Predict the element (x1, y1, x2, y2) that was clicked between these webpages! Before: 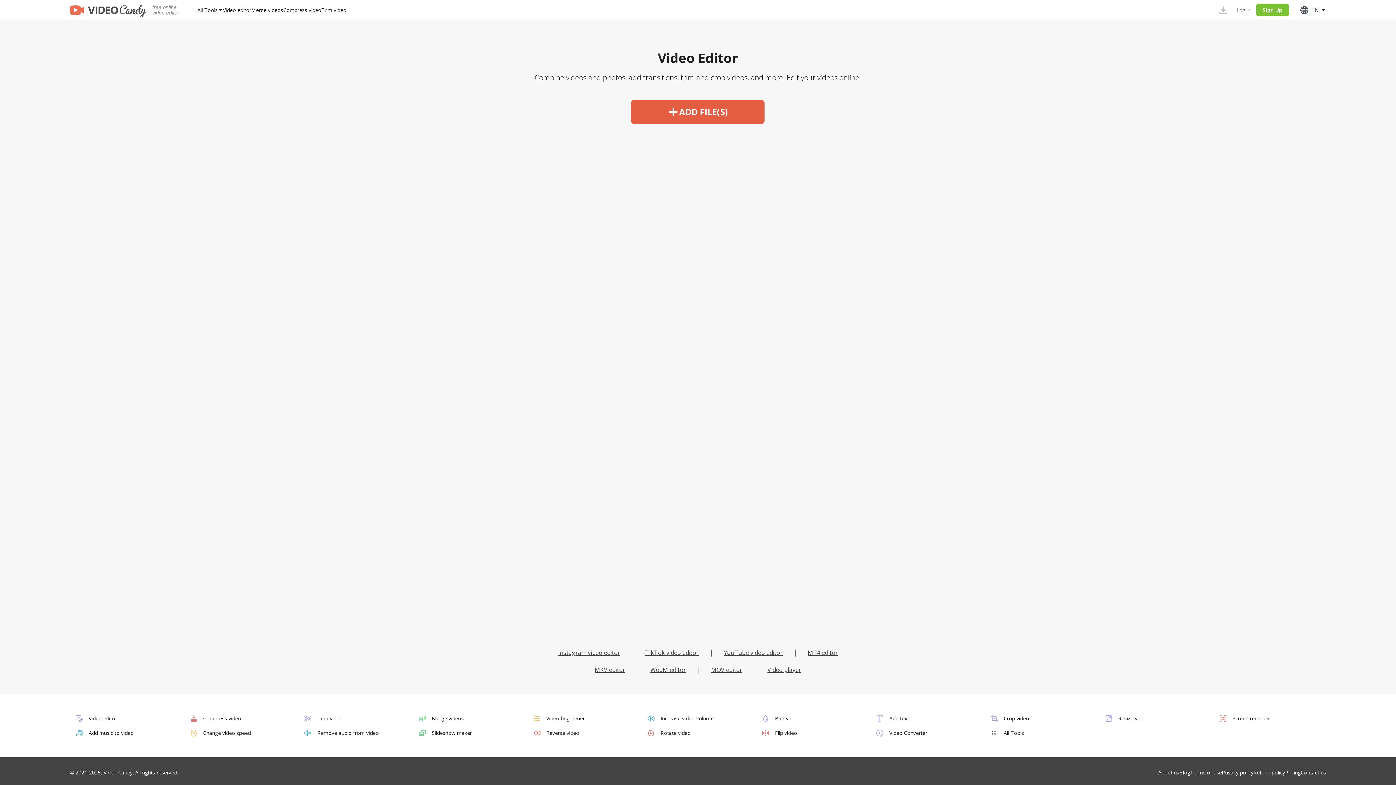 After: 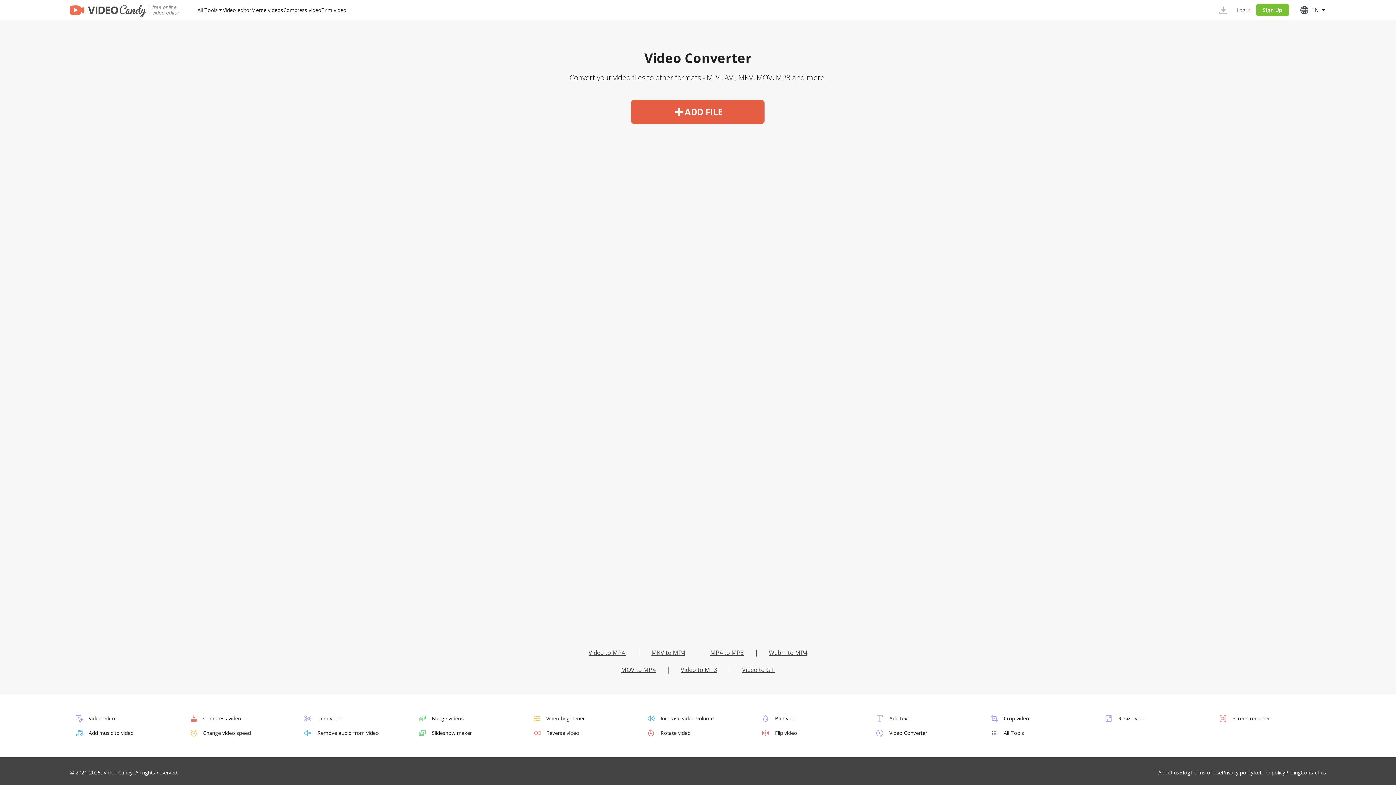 Action: label: Video Converter bbox: (889, 729, 927, 736)